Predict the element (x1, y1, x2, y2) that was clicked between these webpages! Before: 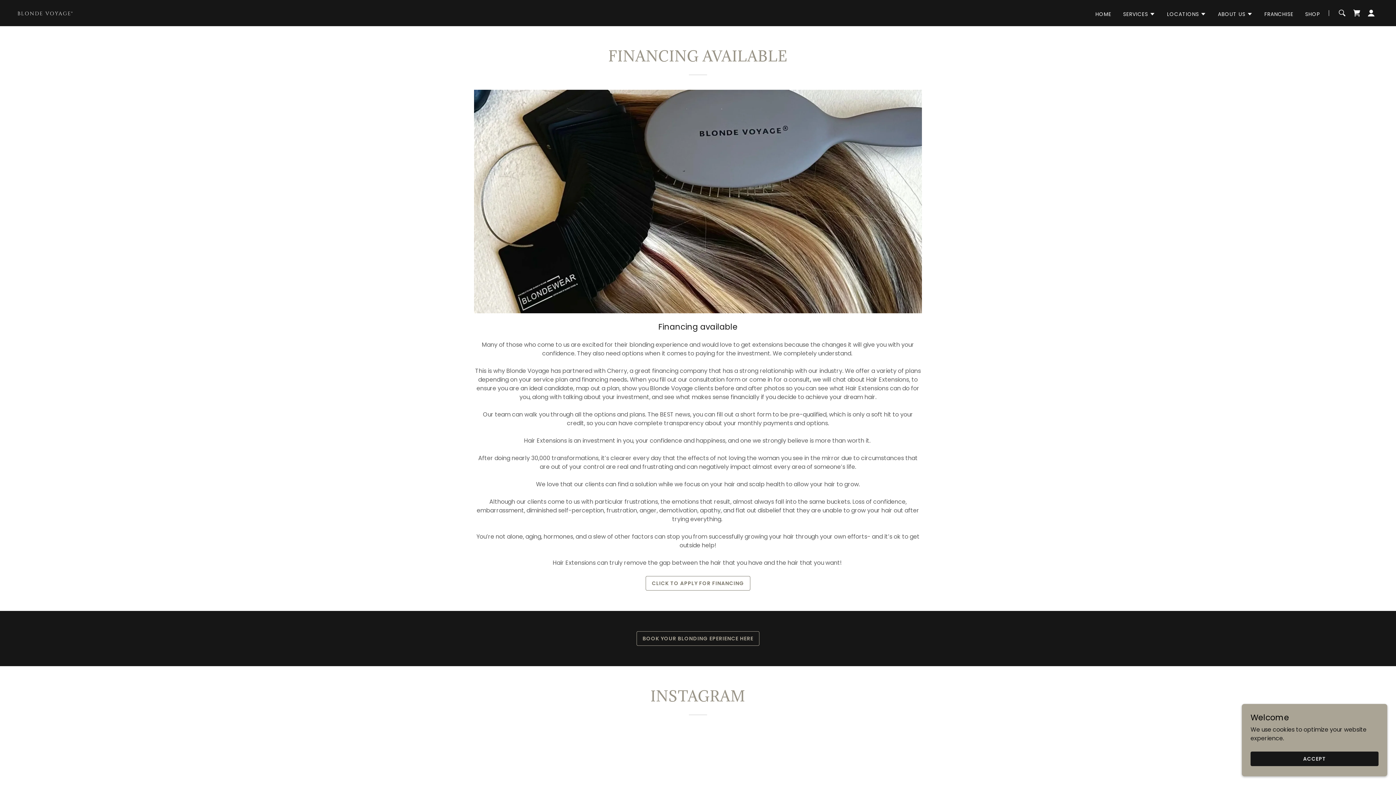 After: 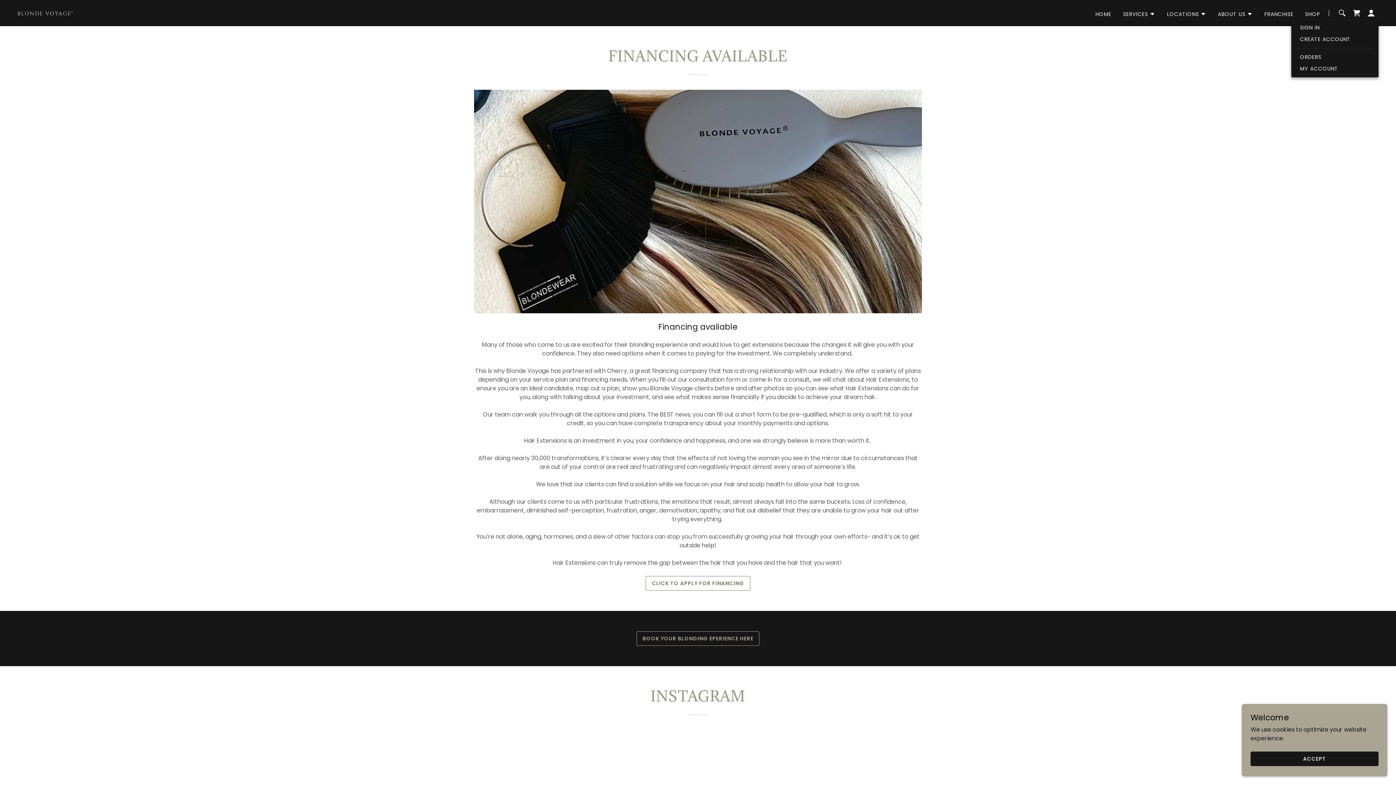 Action: bbox: (1364, 5, 1378, 20)